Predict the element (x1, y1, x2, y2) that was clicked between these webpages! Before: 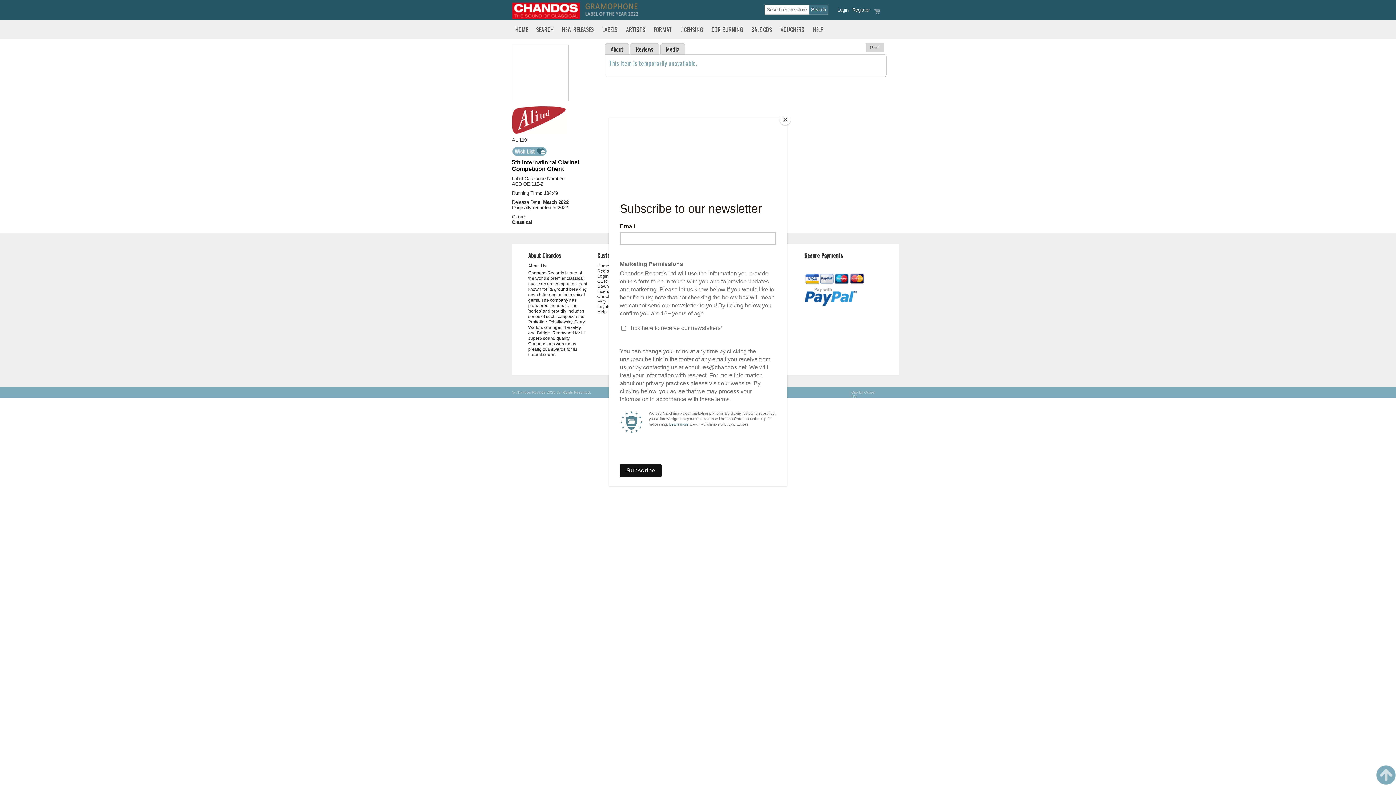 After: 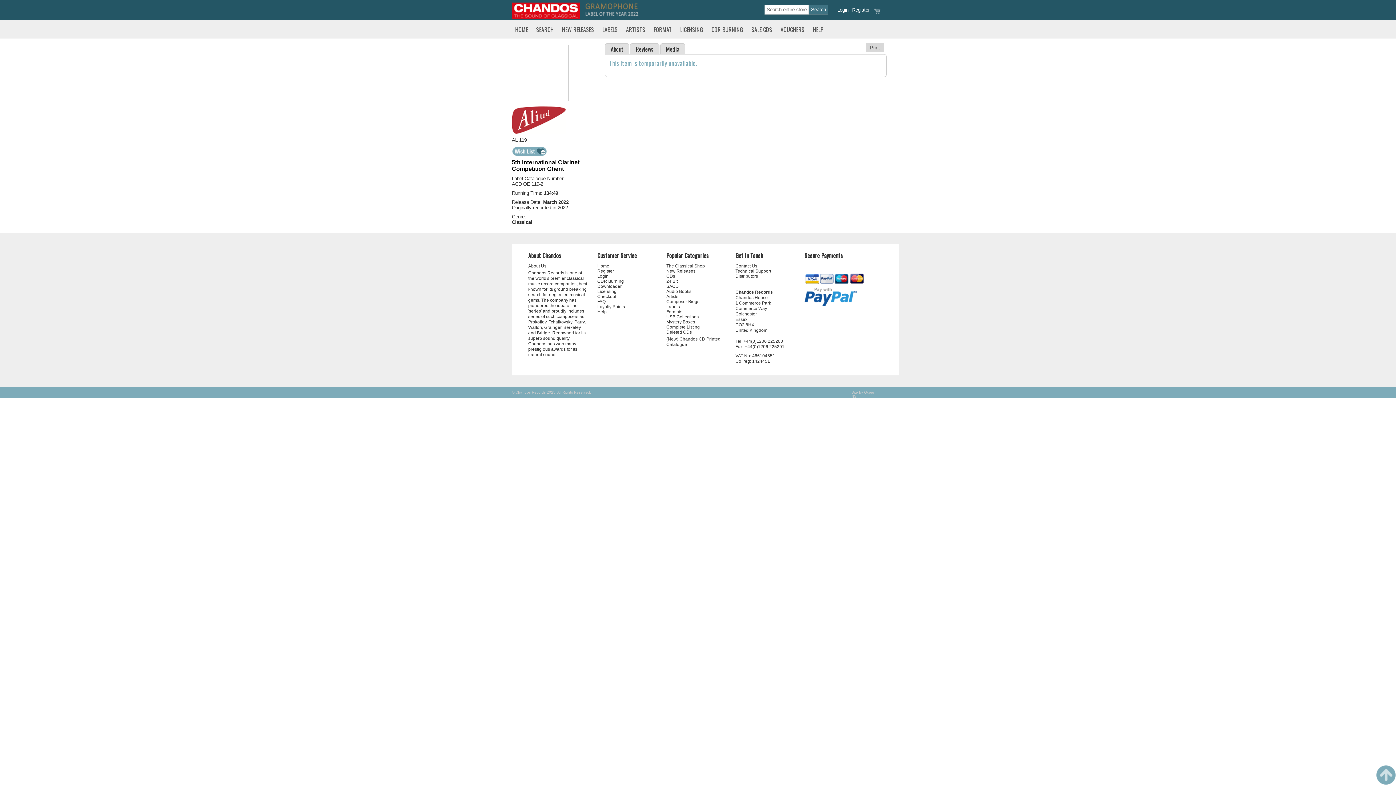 Action: bbox: (780, 114, 790, 125) label: Close